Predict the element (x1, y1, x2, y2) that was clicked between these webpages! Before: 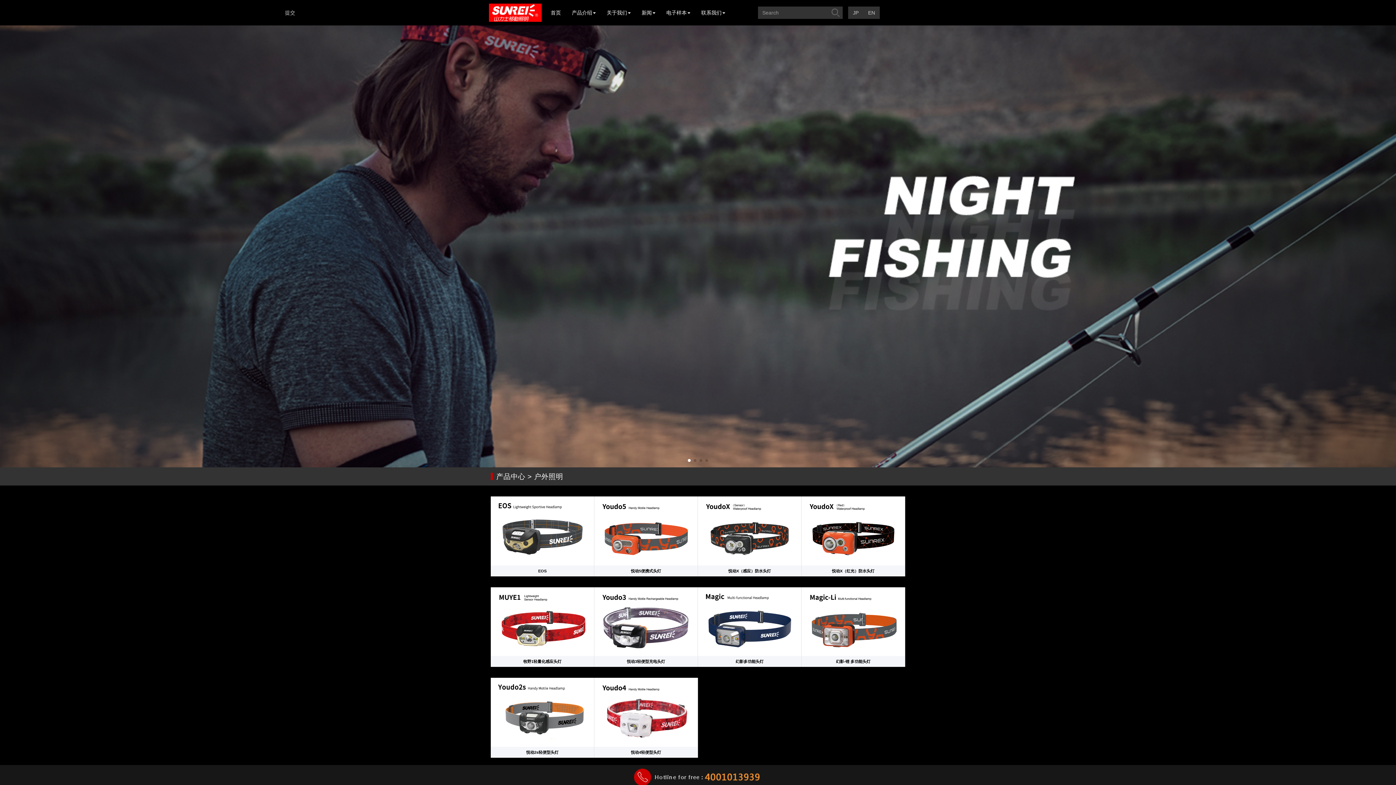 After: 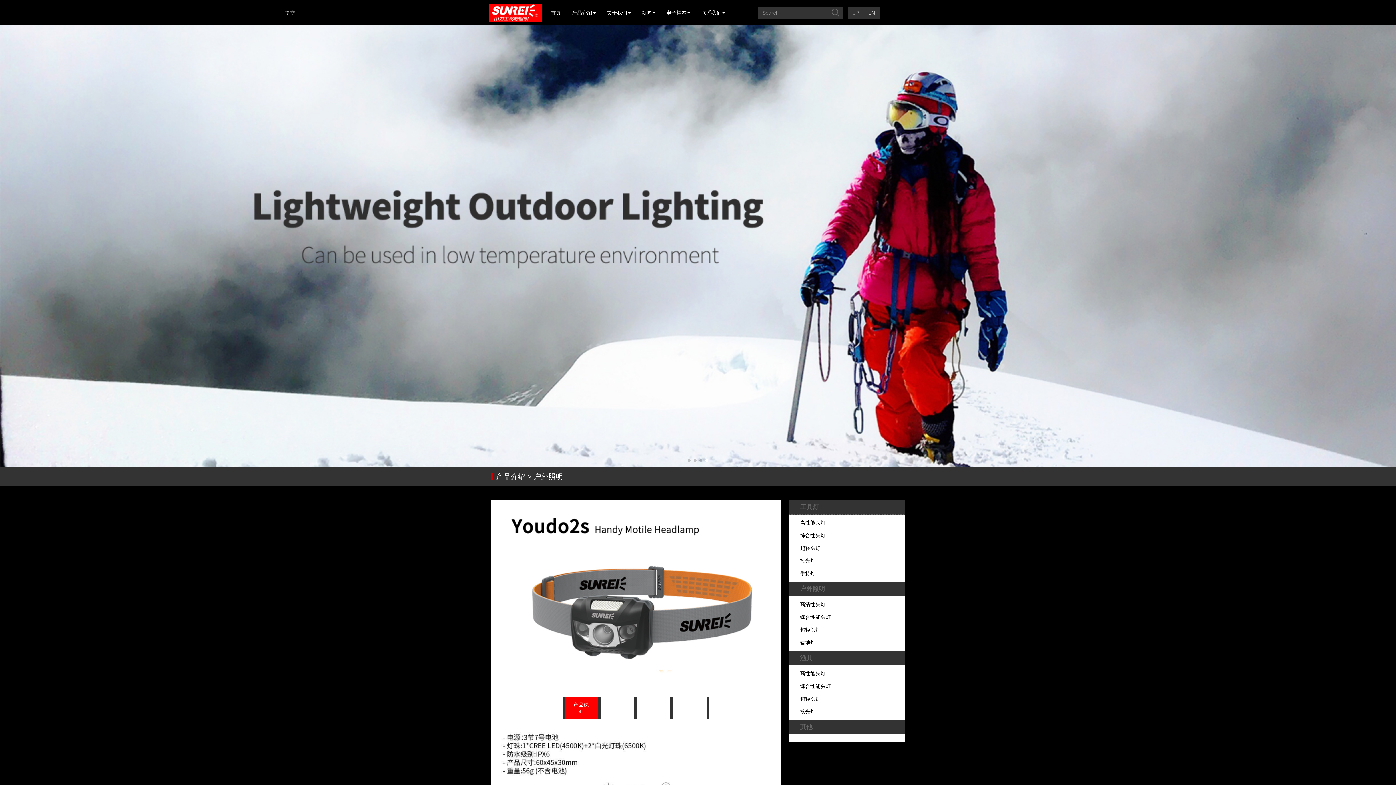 Action: bbox: (526, 750, 558, 754) label: 悦动2s轻便型头灯